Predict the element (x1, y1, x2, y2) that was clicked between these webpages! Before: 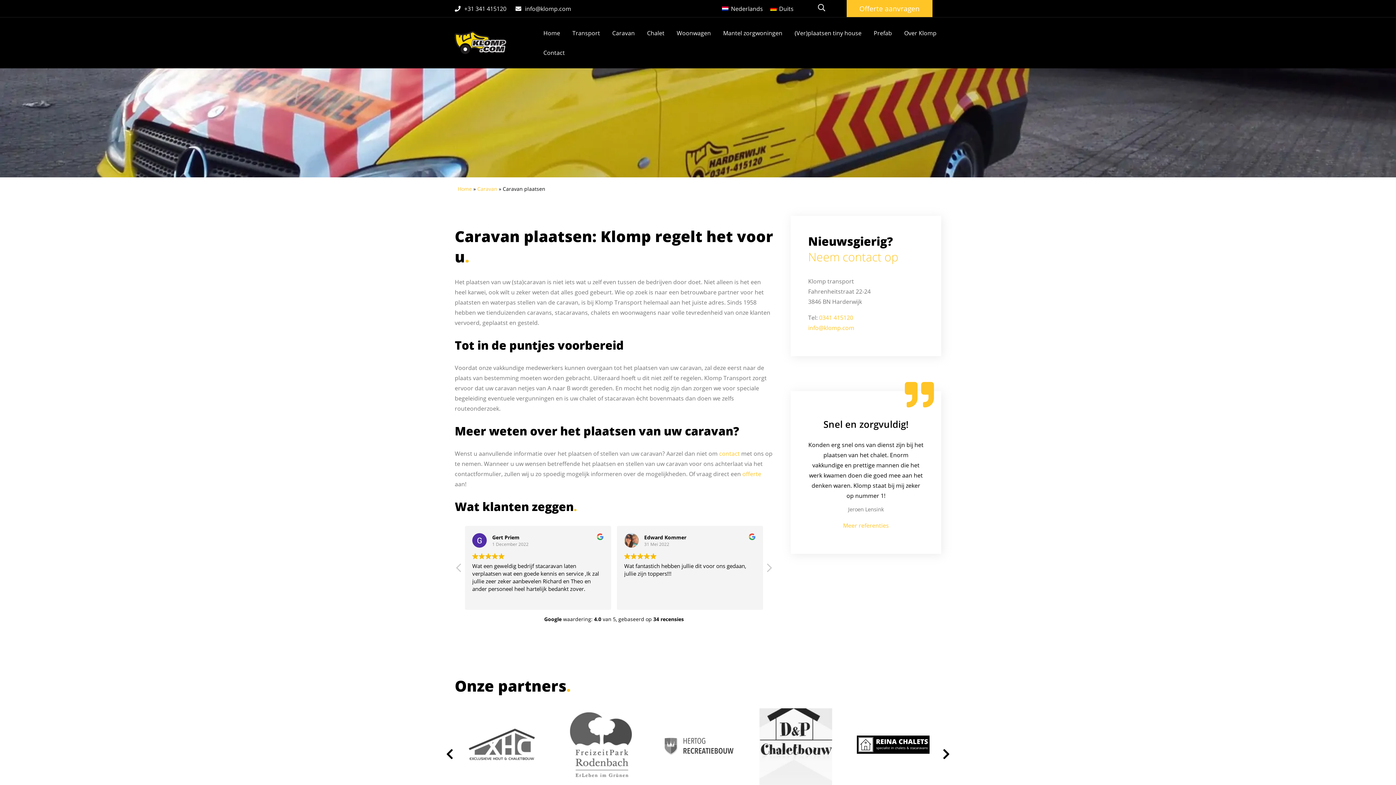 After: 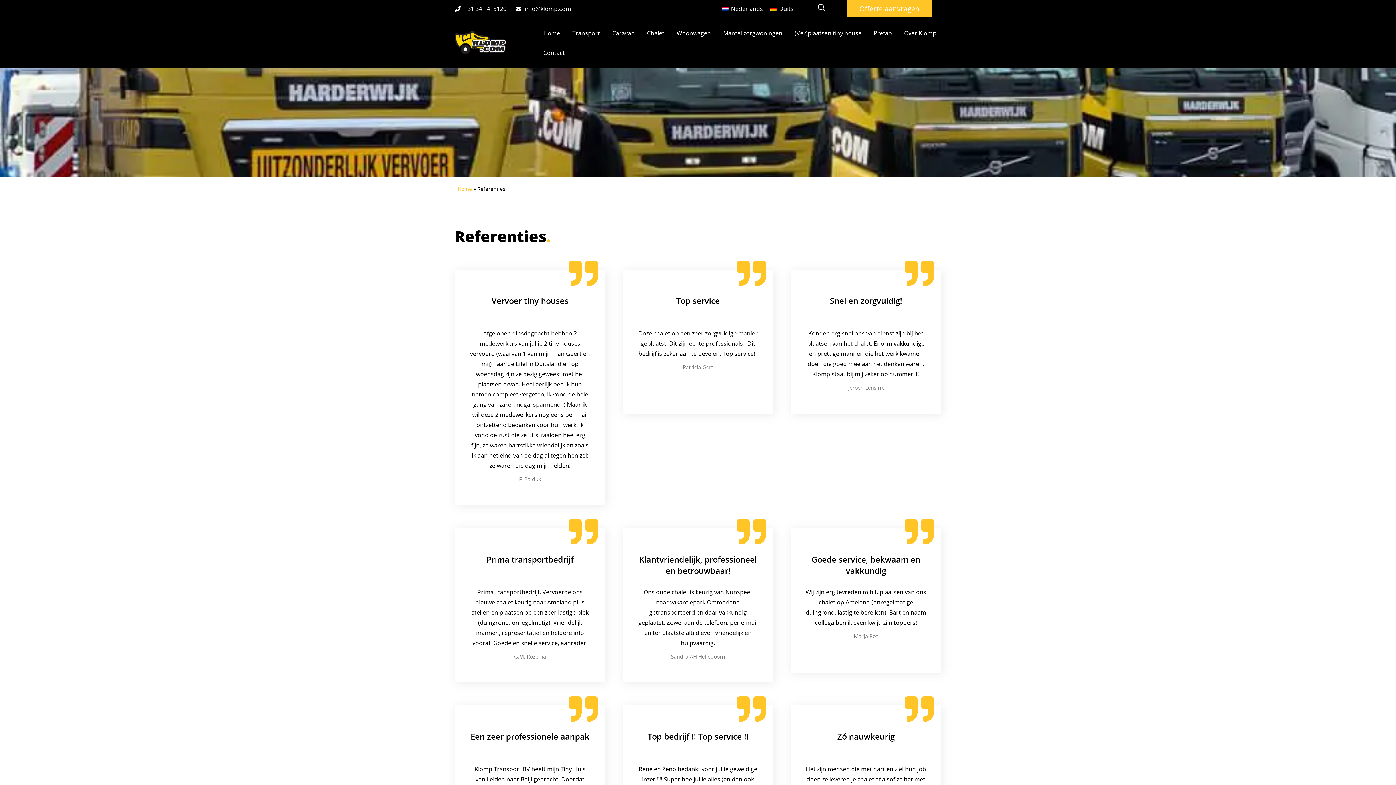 Action: label: Meer referenties bbox: (843, 521, 889, 529)